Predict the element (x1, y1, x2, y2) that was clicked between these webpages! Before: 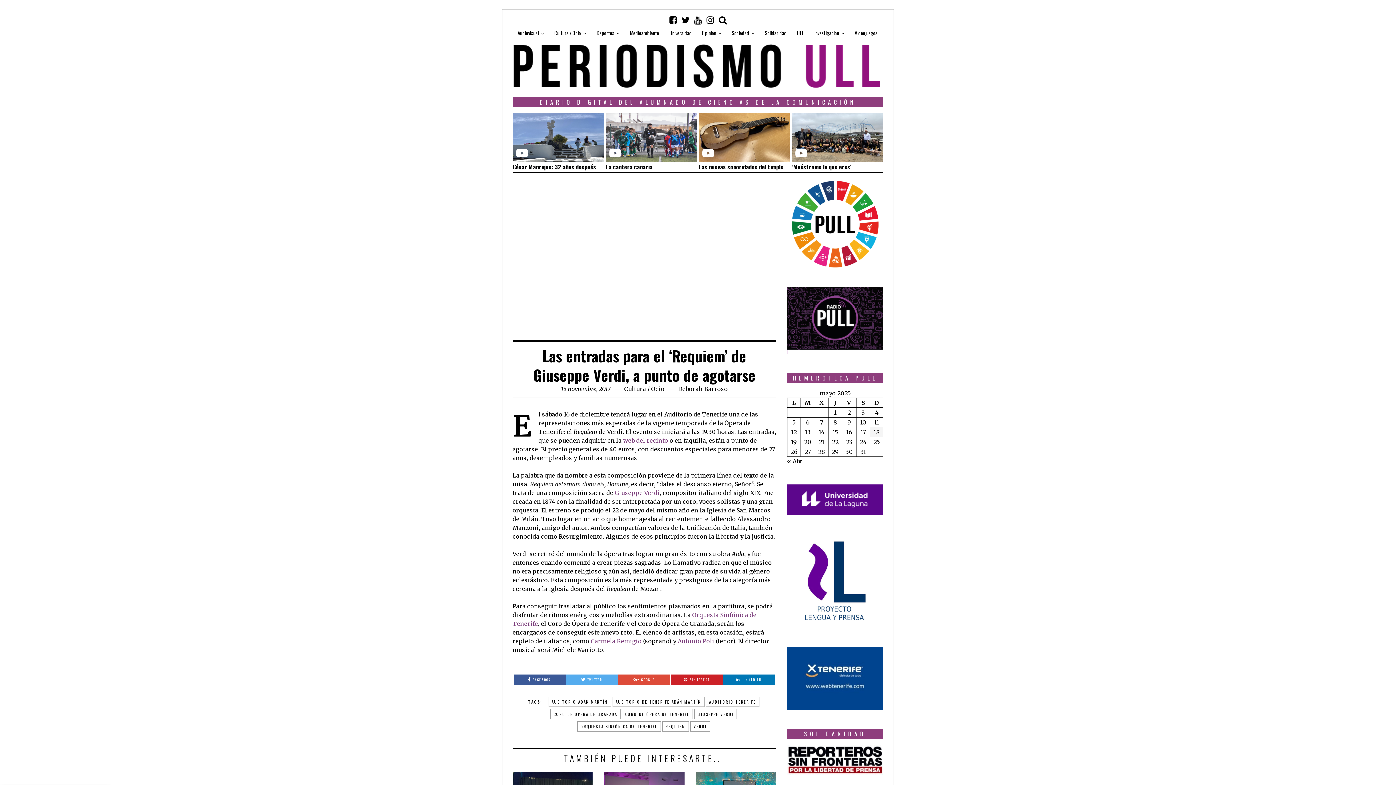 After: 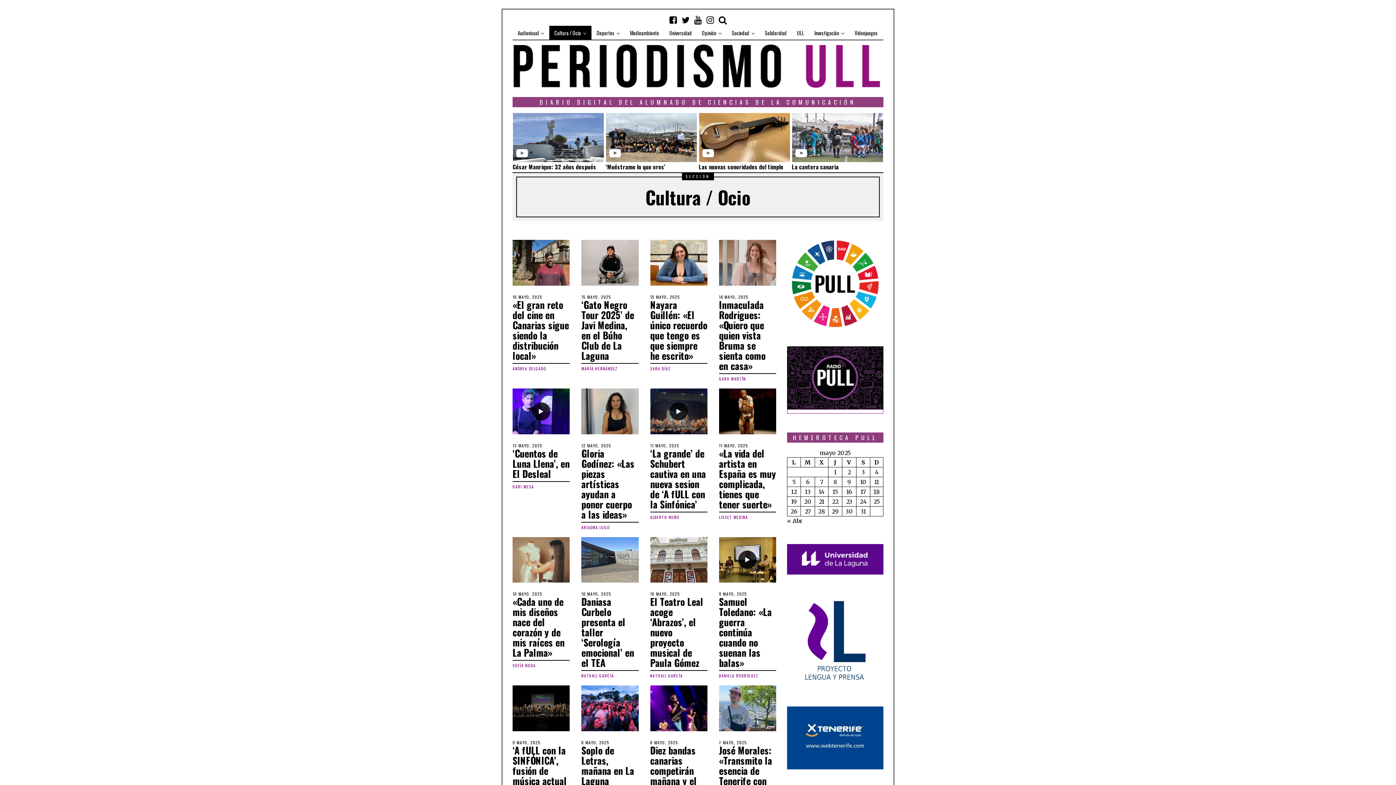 Action: label: Cultura / Ocio bbox: (549, 25, 591, 40)